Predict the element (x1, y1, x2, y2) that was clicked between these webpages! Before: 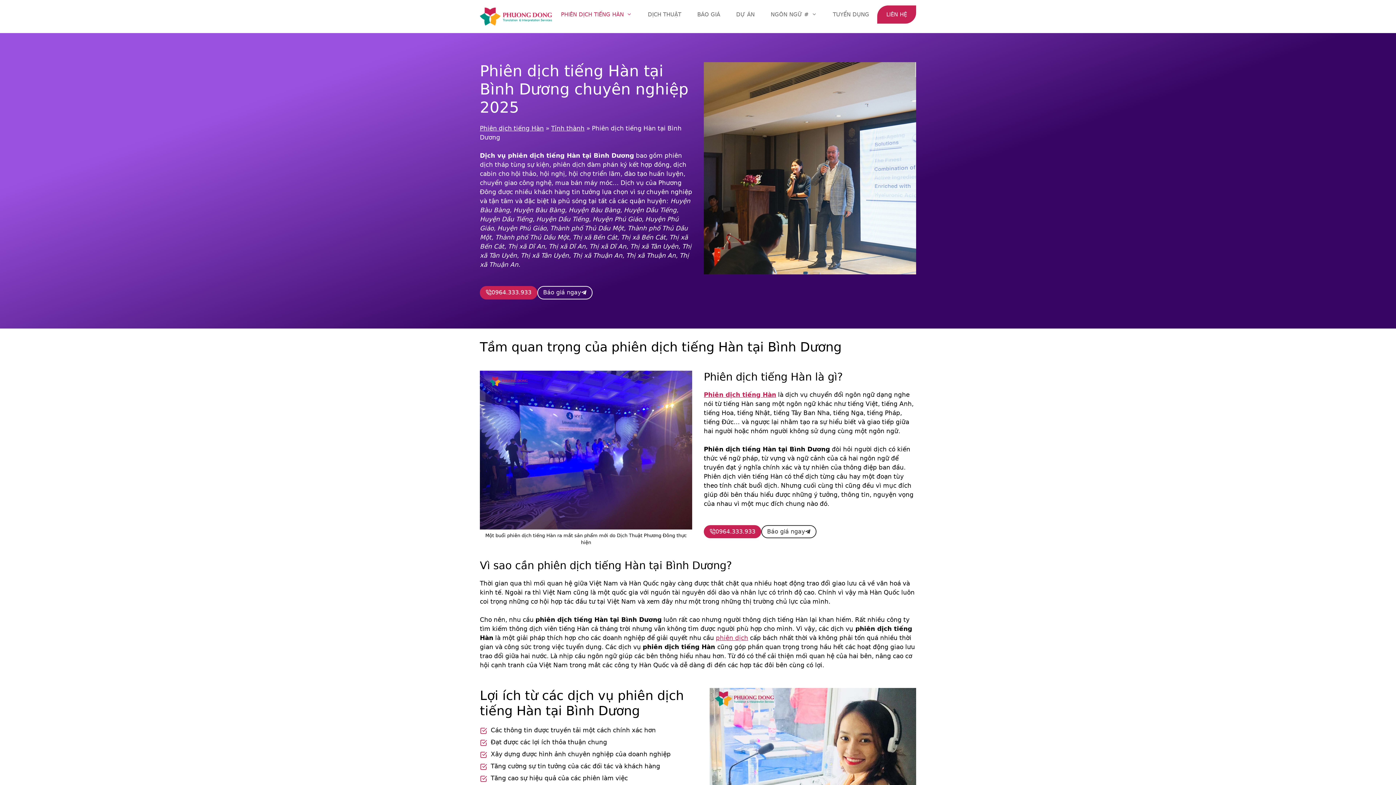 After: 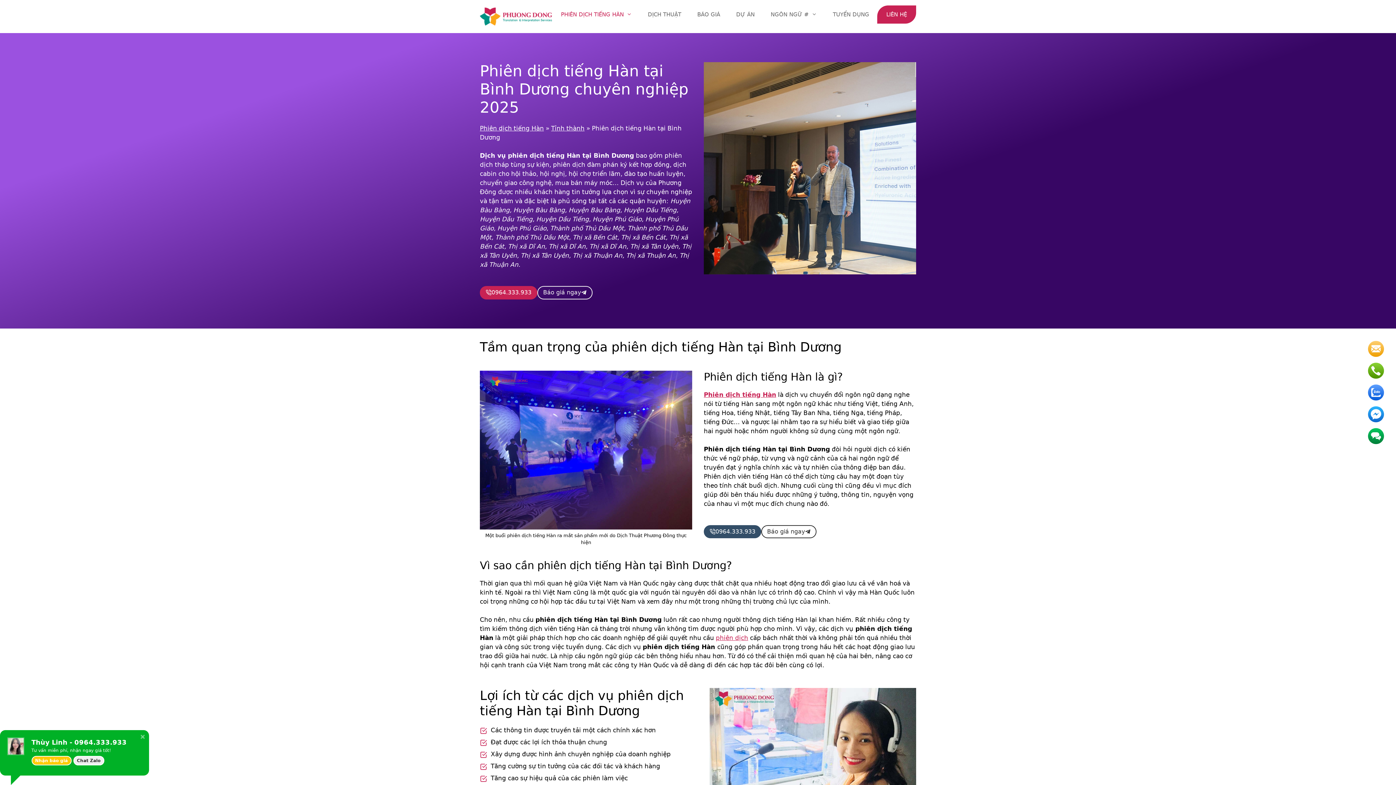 Action: label: 0964.333.933 bbox: (704, 525, 761, 538)